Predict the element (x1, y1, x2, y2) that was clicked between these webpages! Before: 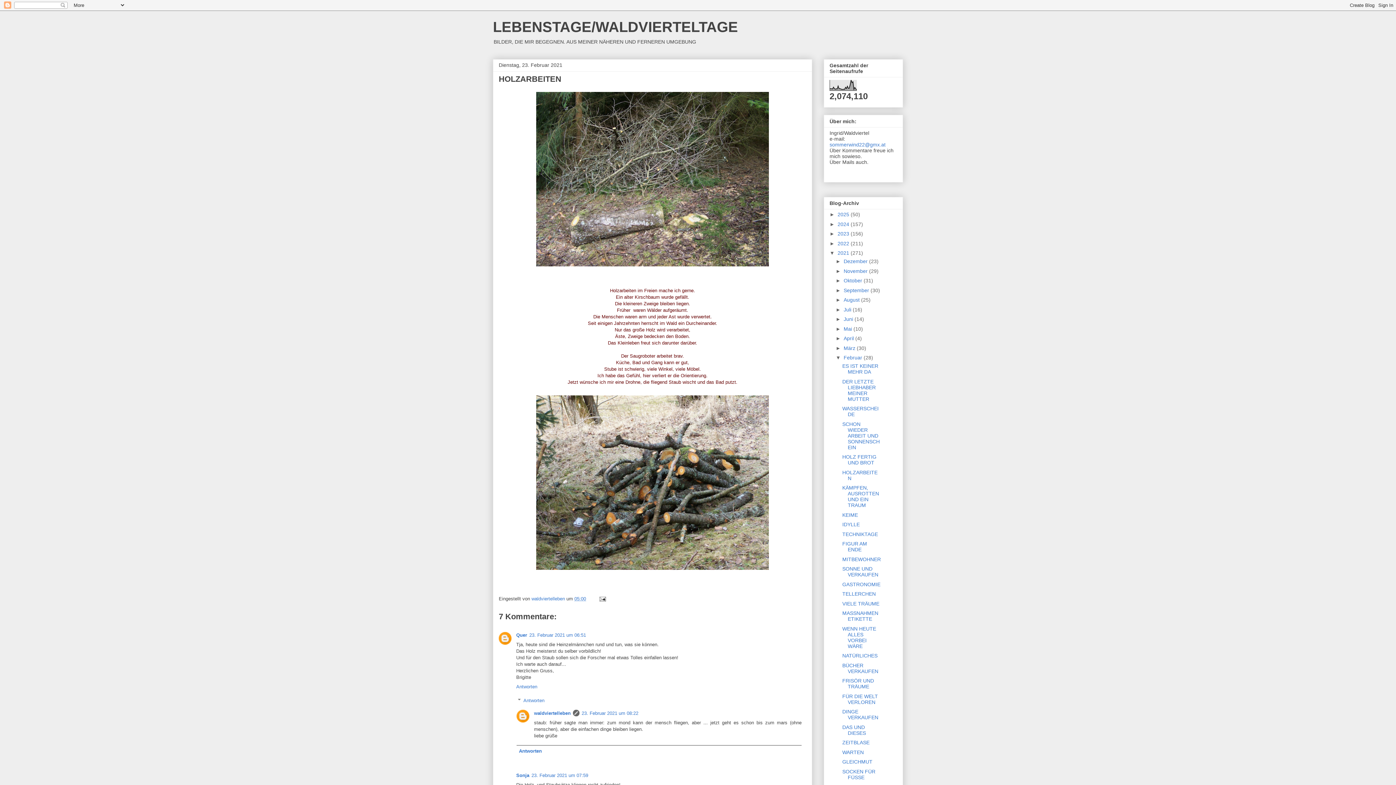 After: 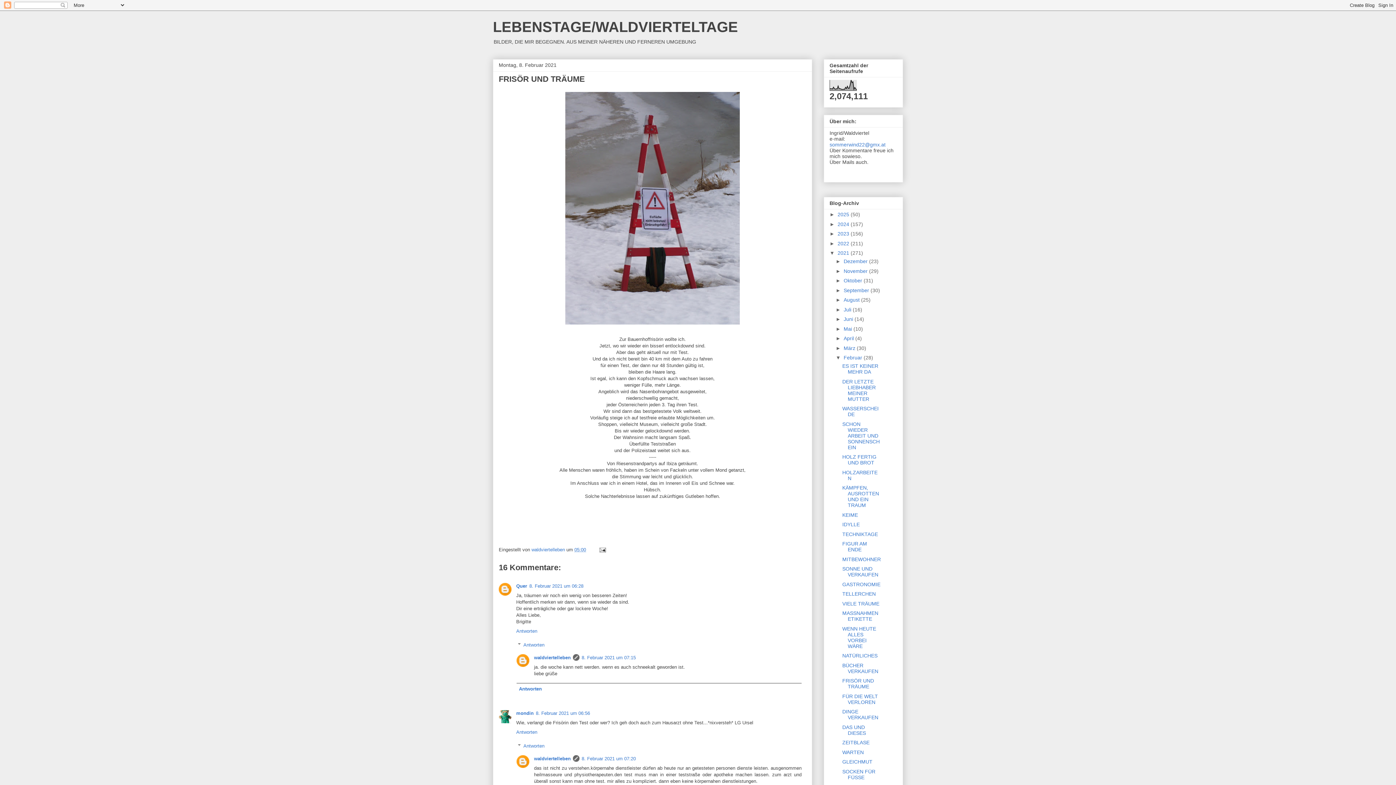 Action: label: FRISÖR UND TRÄUME bbox: (842, 678, 874, 689)